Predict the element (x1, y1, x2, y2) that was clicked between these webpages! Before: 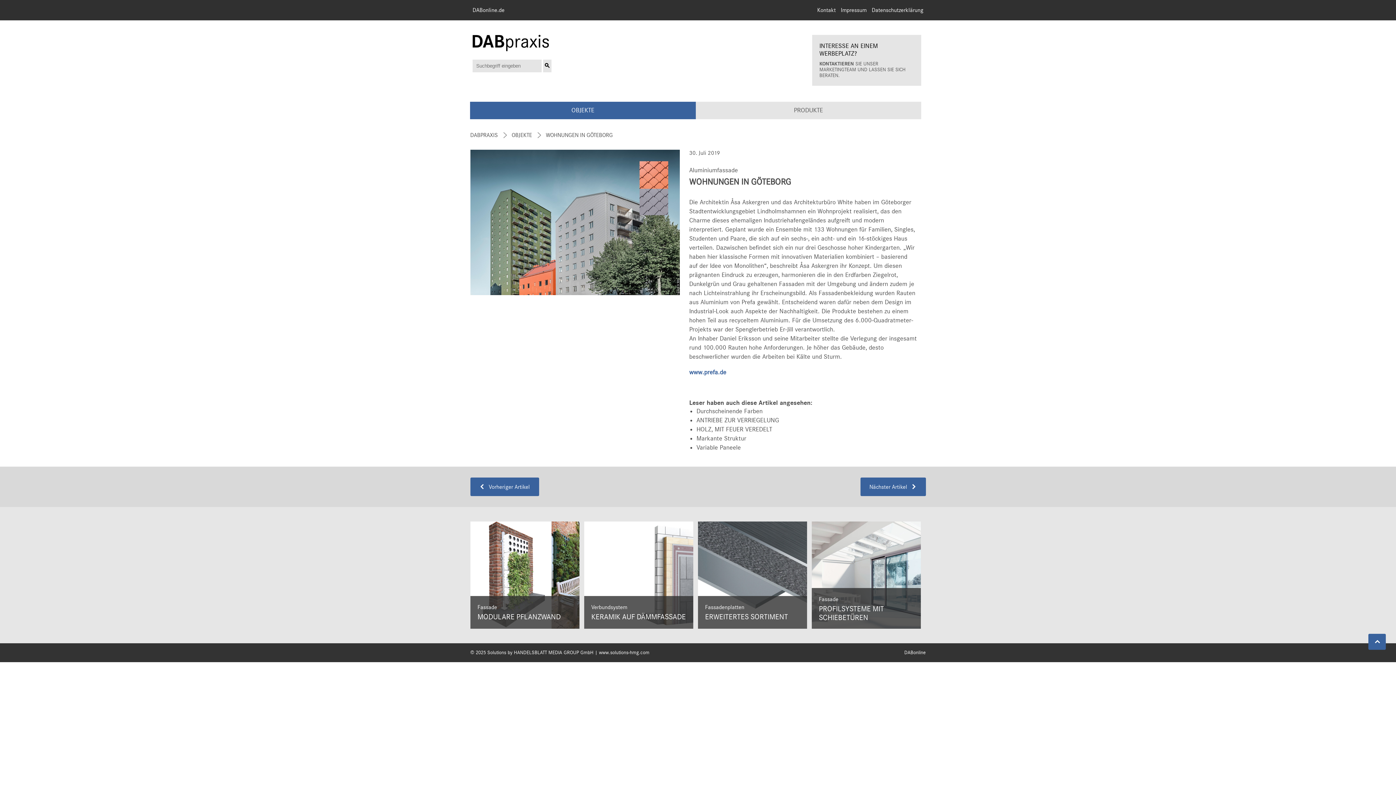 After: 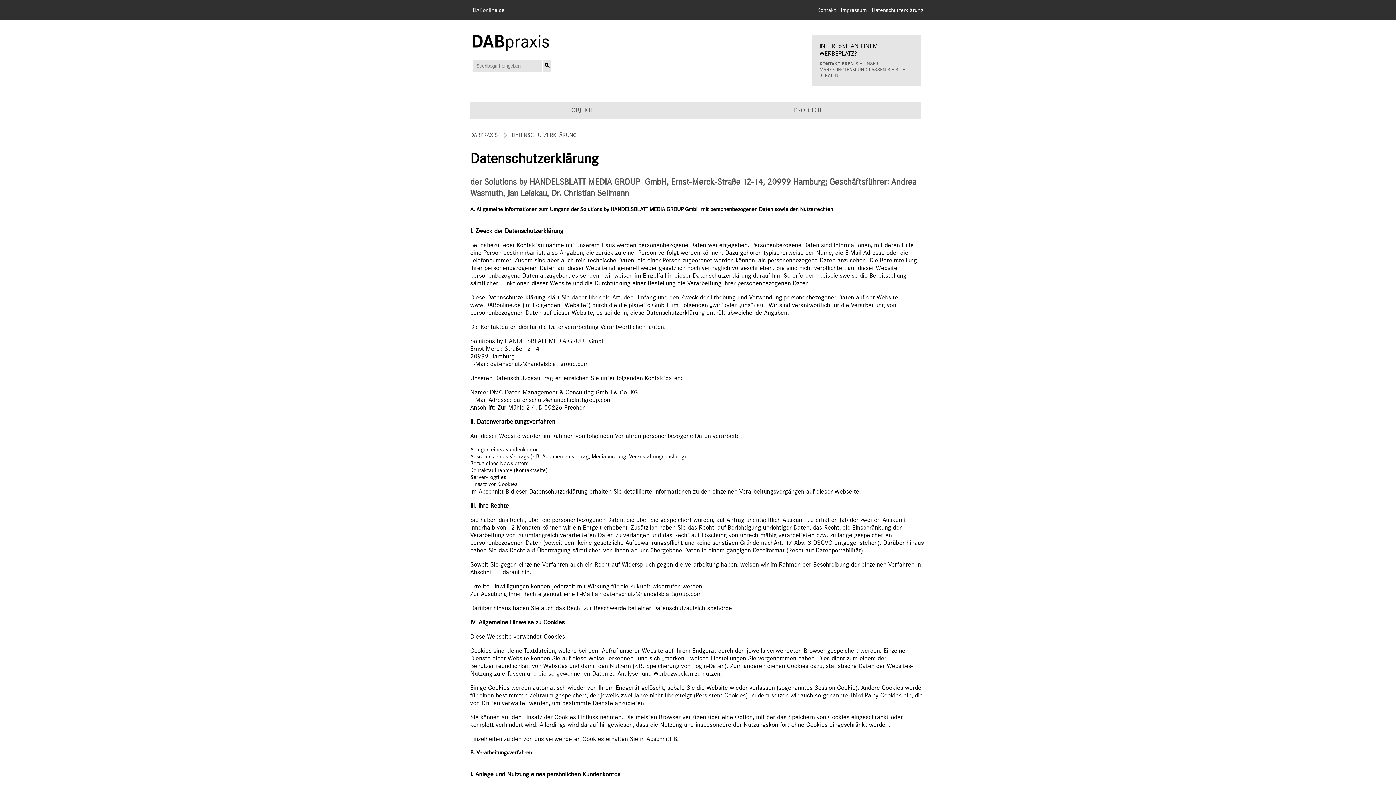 Action: bbox: (872, 6, 923, 13) label: Datenschutzerklärung